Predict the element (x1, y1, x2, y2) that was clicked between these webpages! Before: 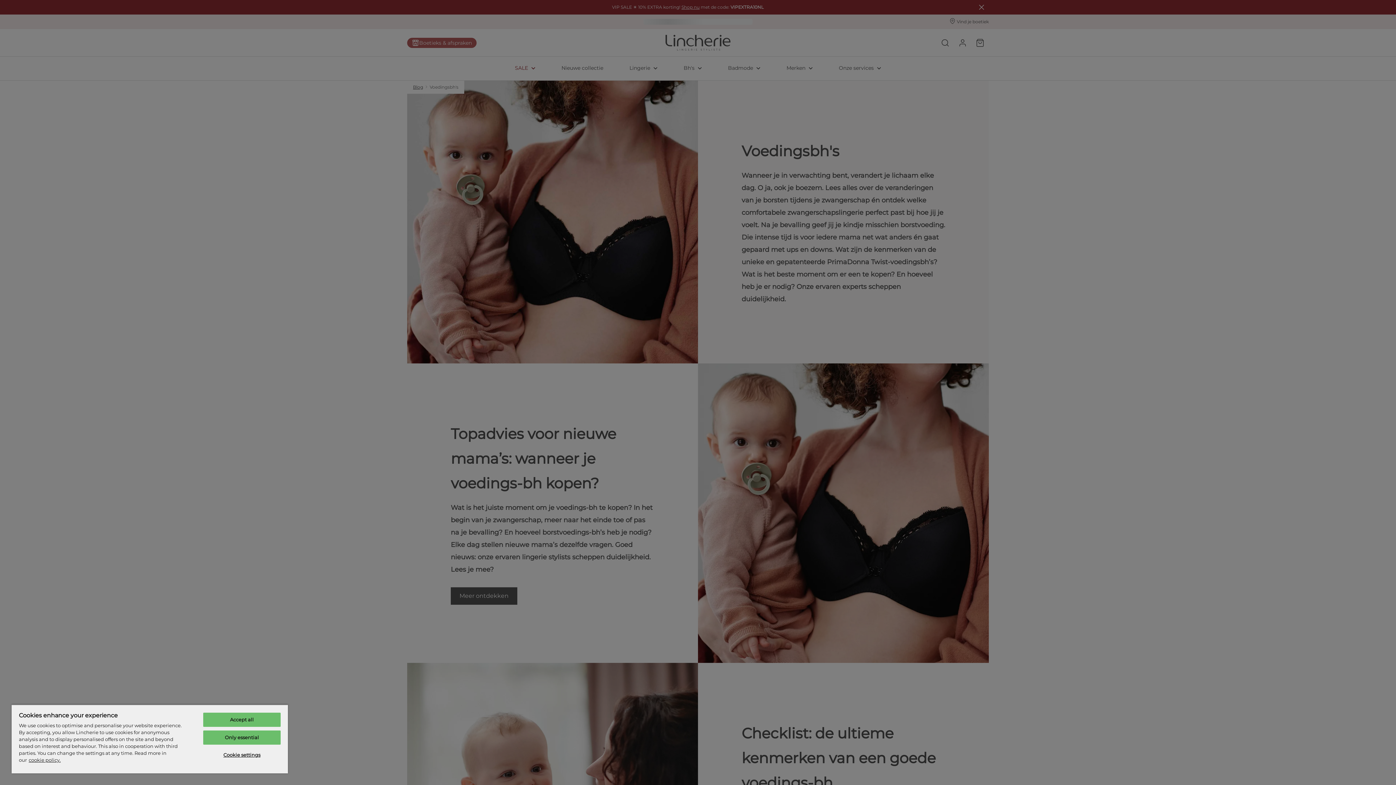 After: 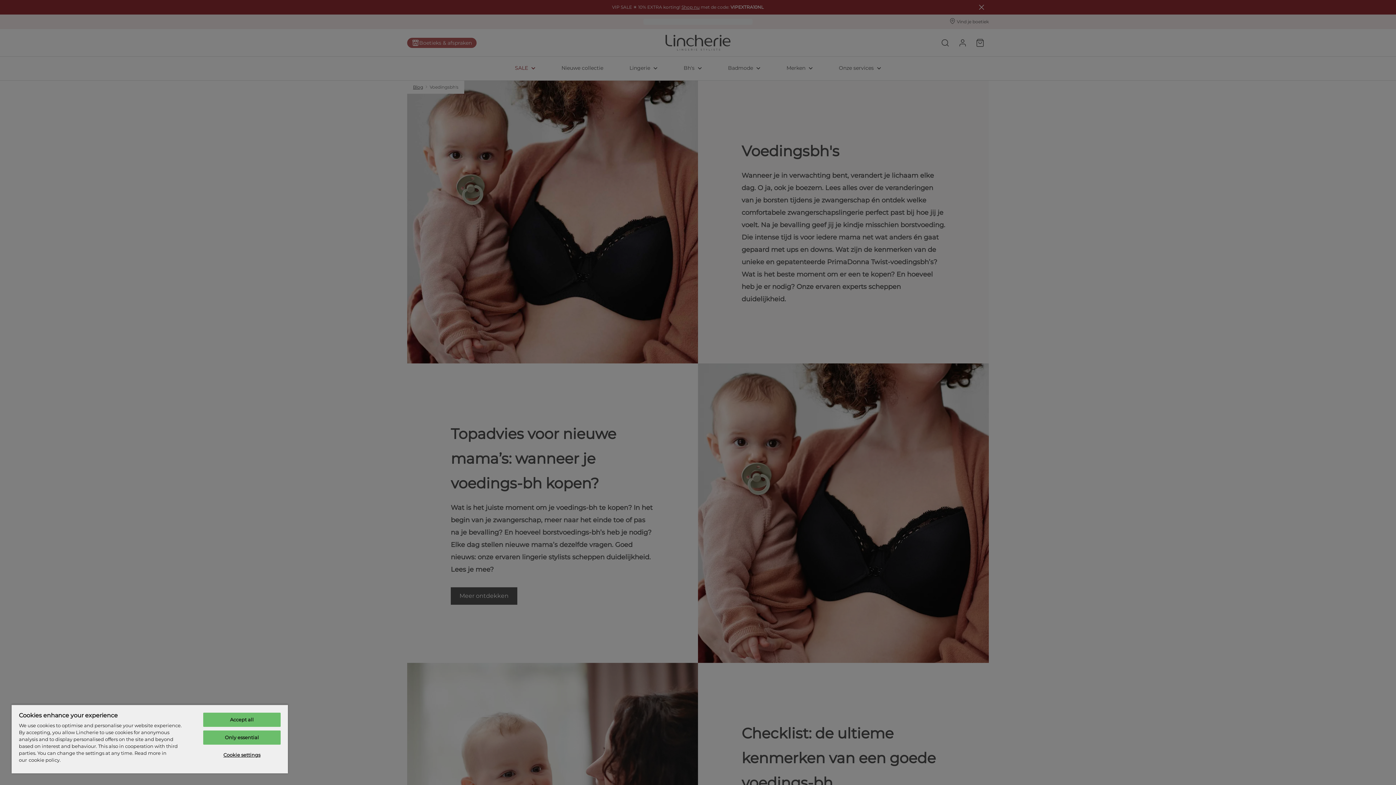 Action: bbox: (28, 757, 60, 763) label: More information about your privacy, opens in a new tab